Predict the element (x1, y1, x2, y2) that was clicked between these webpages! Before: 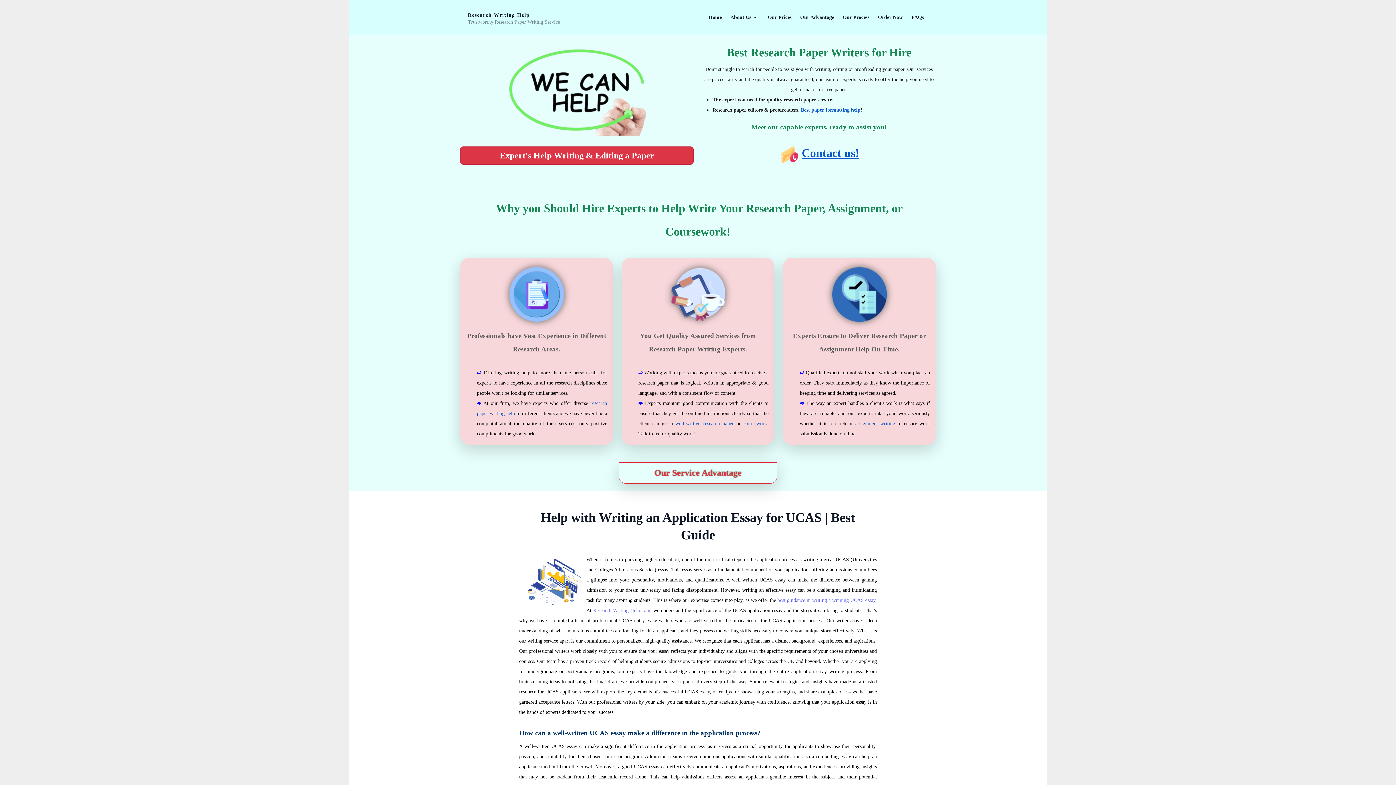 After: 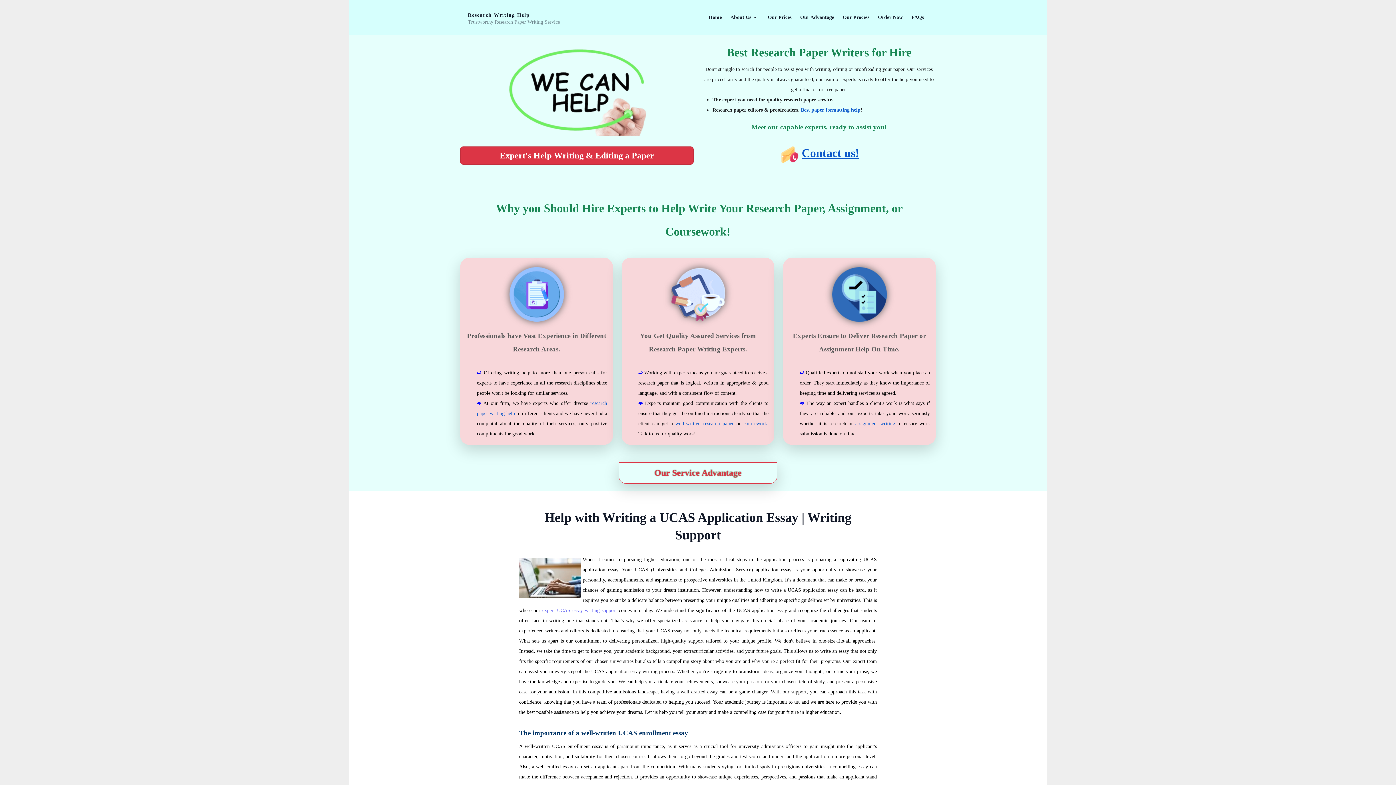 Action: bbox: (777, 597, 875, 603) label: best guidance in writing a winning UCAS essay